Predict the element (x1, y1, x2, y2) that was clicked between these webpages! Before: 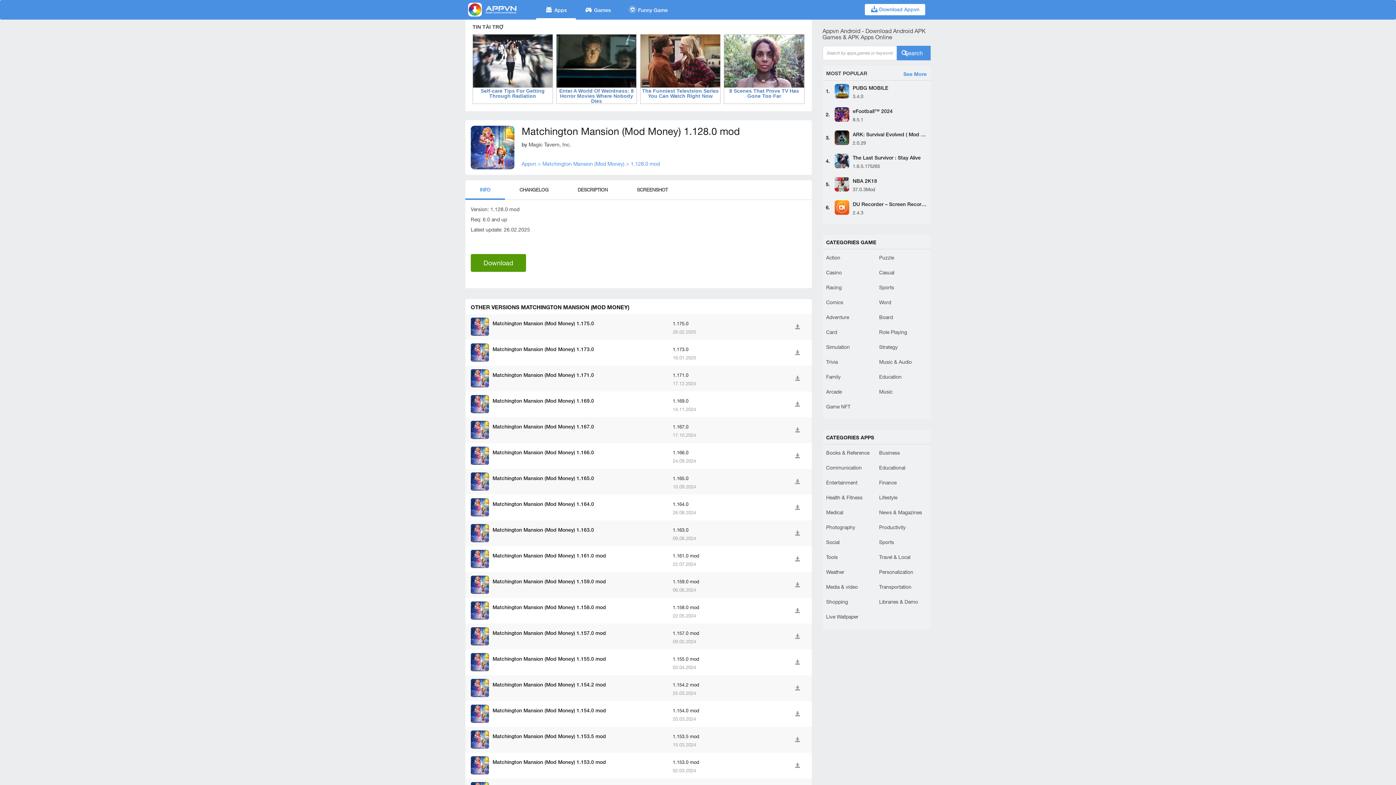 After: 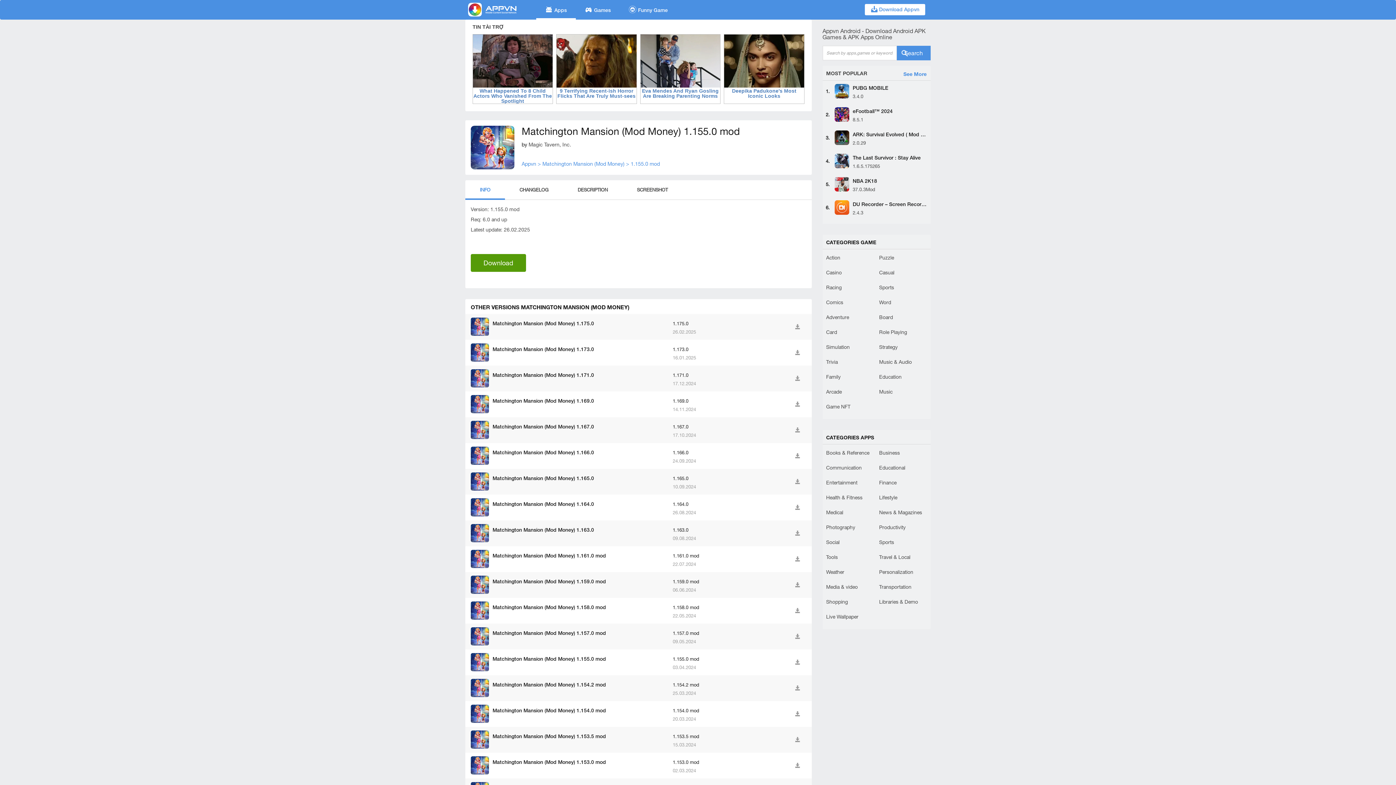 Action: bbox: (470, 653, 489, 671)